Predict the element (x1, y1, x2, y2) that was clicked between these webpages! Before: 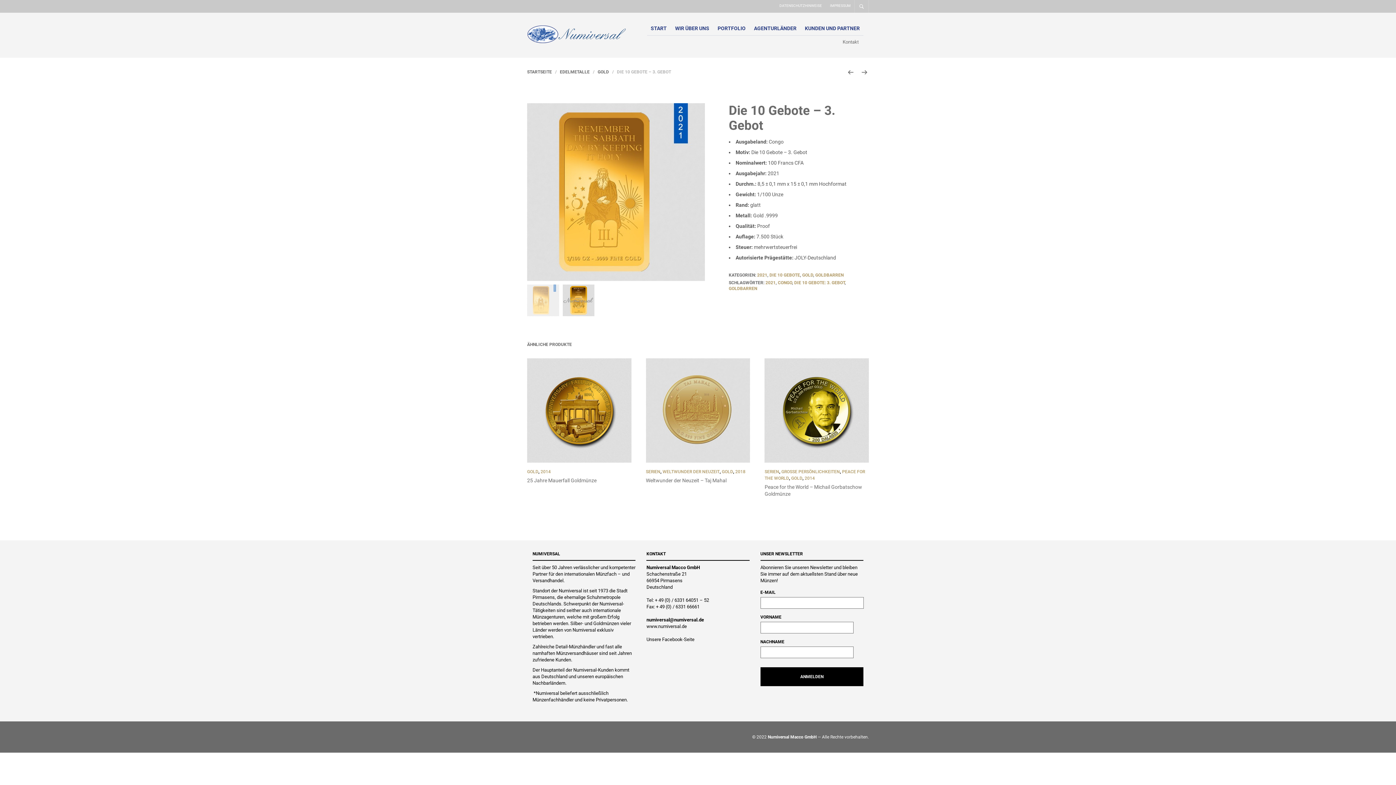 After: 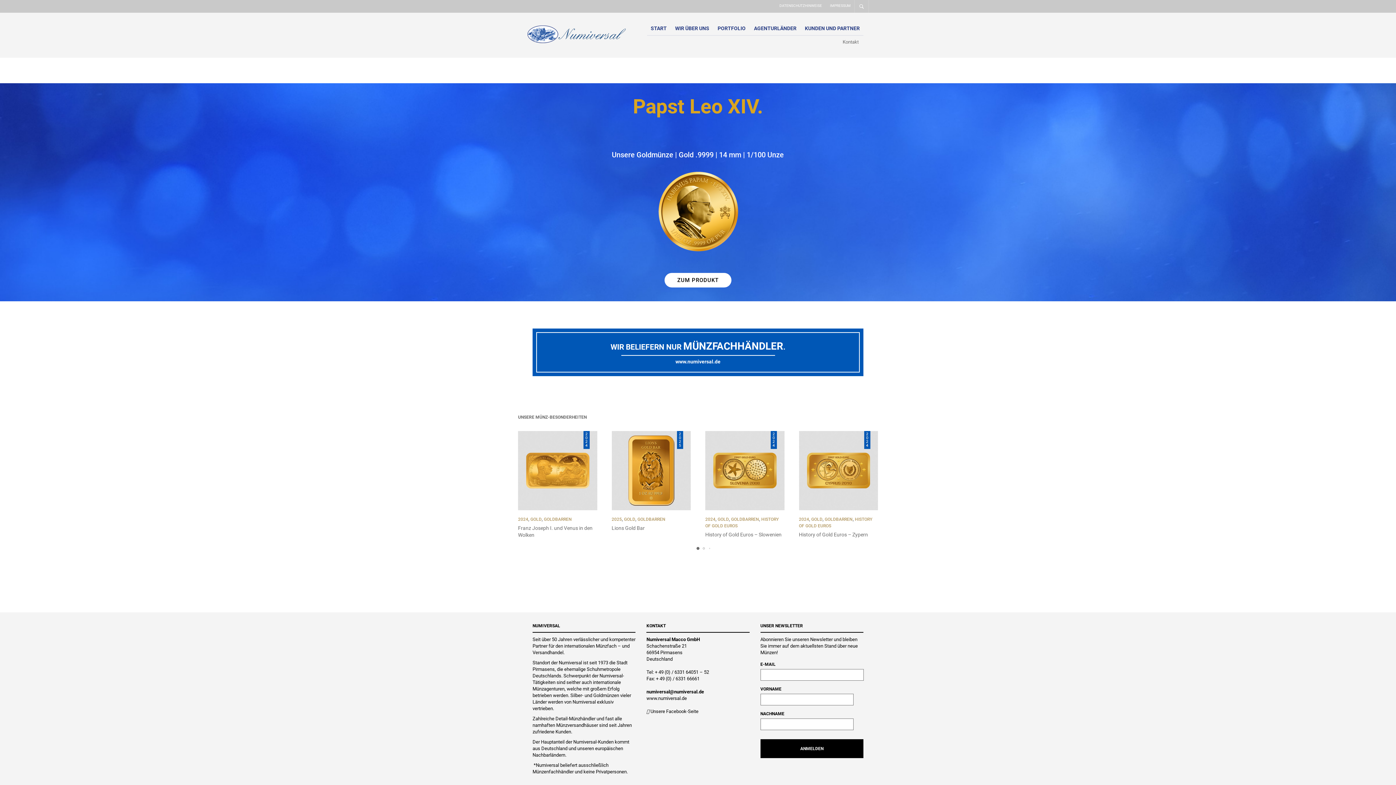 Action: bbox: (527, 69, 552, 74) label: STARTSEITE